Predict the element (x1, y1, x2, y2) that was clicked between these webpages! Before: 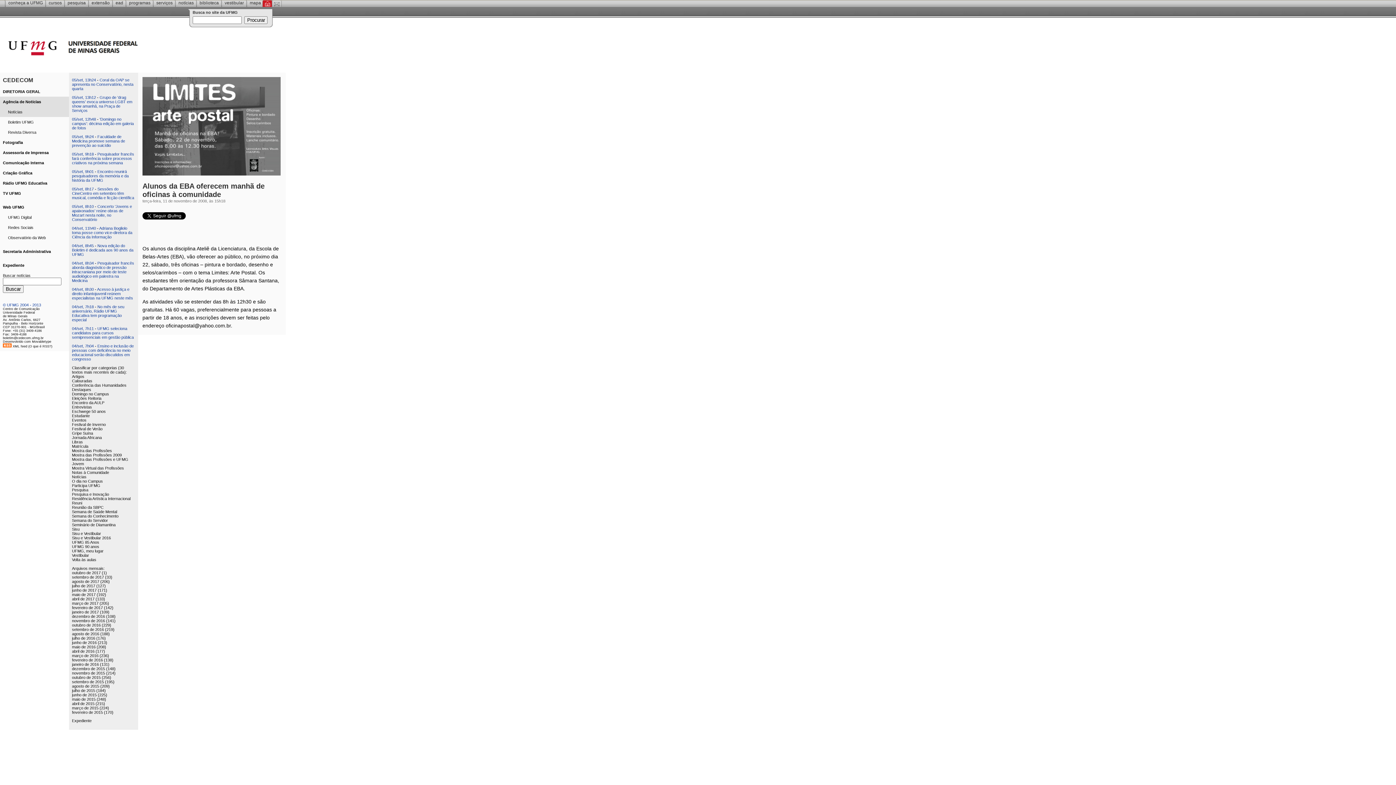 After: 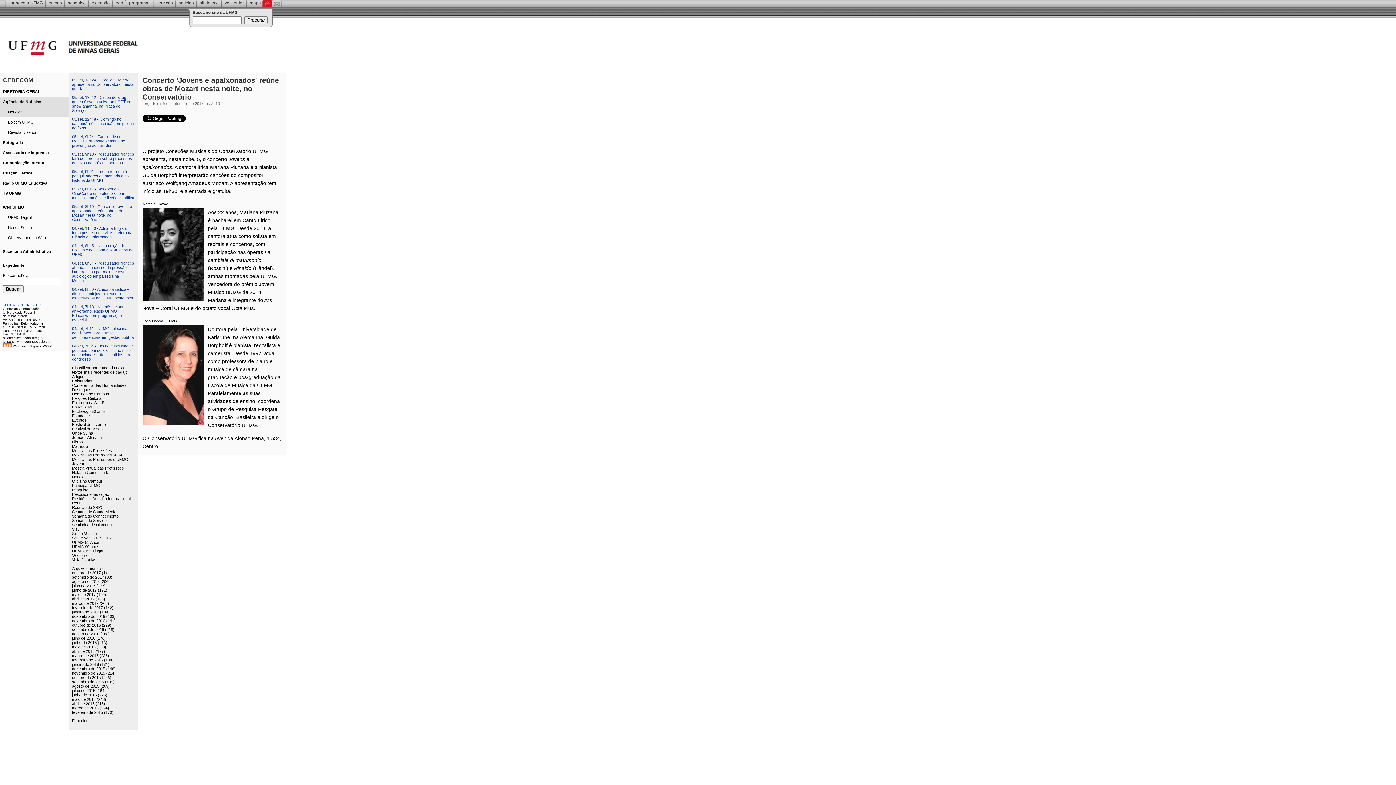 Action: bbox: (72, 204, 132, 221) label: Concerto 'Jovens e apaixonados' reúne obras de Mozart nesta noite, no Conservatório